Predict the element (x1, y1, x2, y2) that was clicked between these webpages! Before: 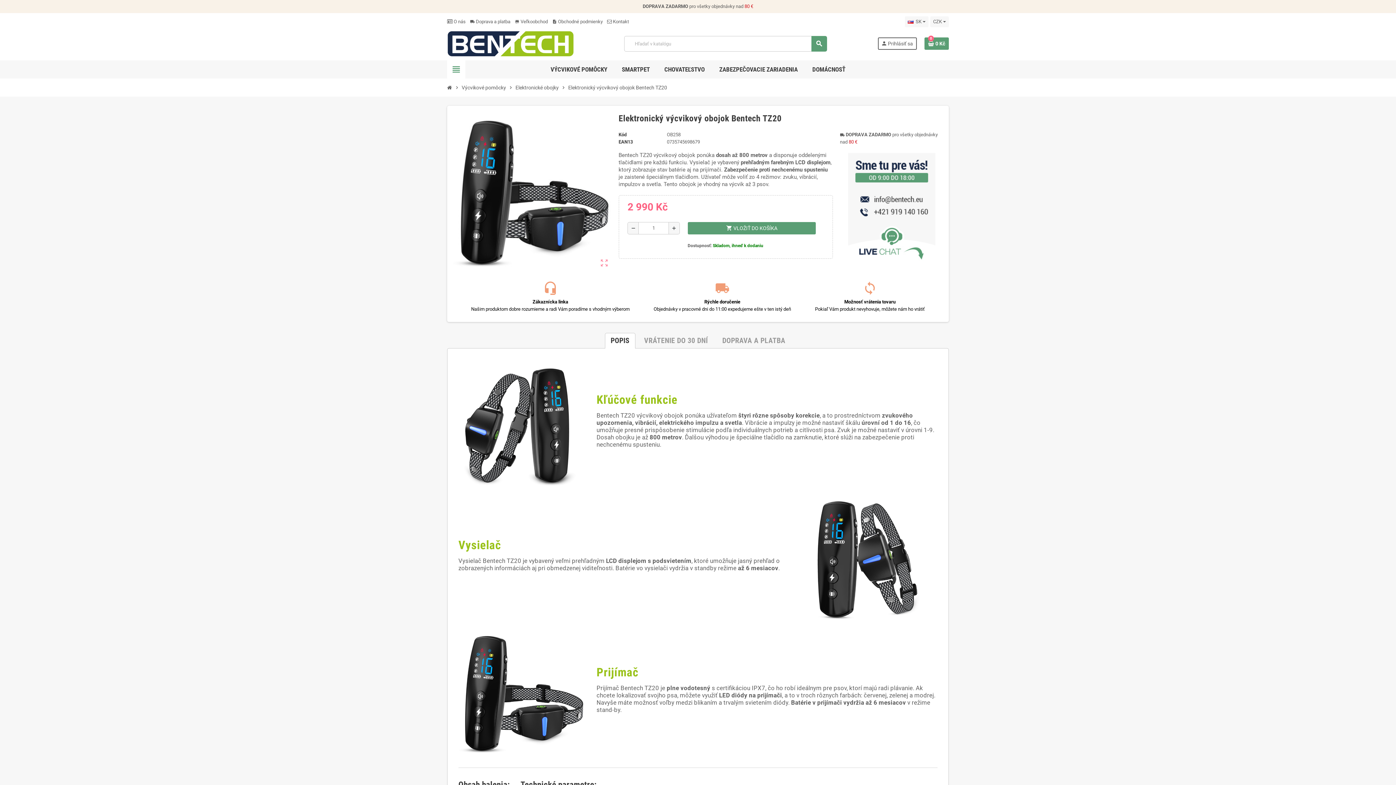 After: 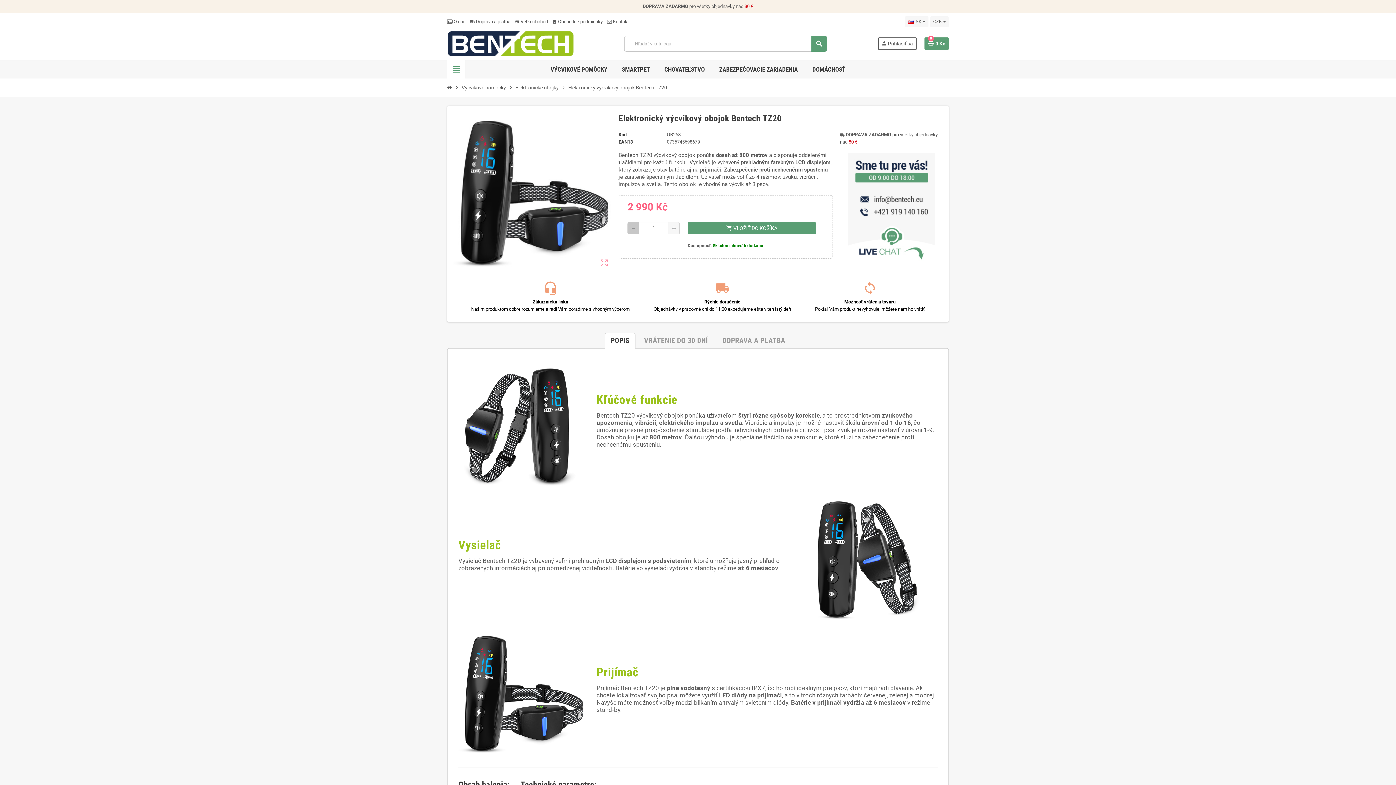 Action: label: remove bbox: (628, 222, 638, 234)